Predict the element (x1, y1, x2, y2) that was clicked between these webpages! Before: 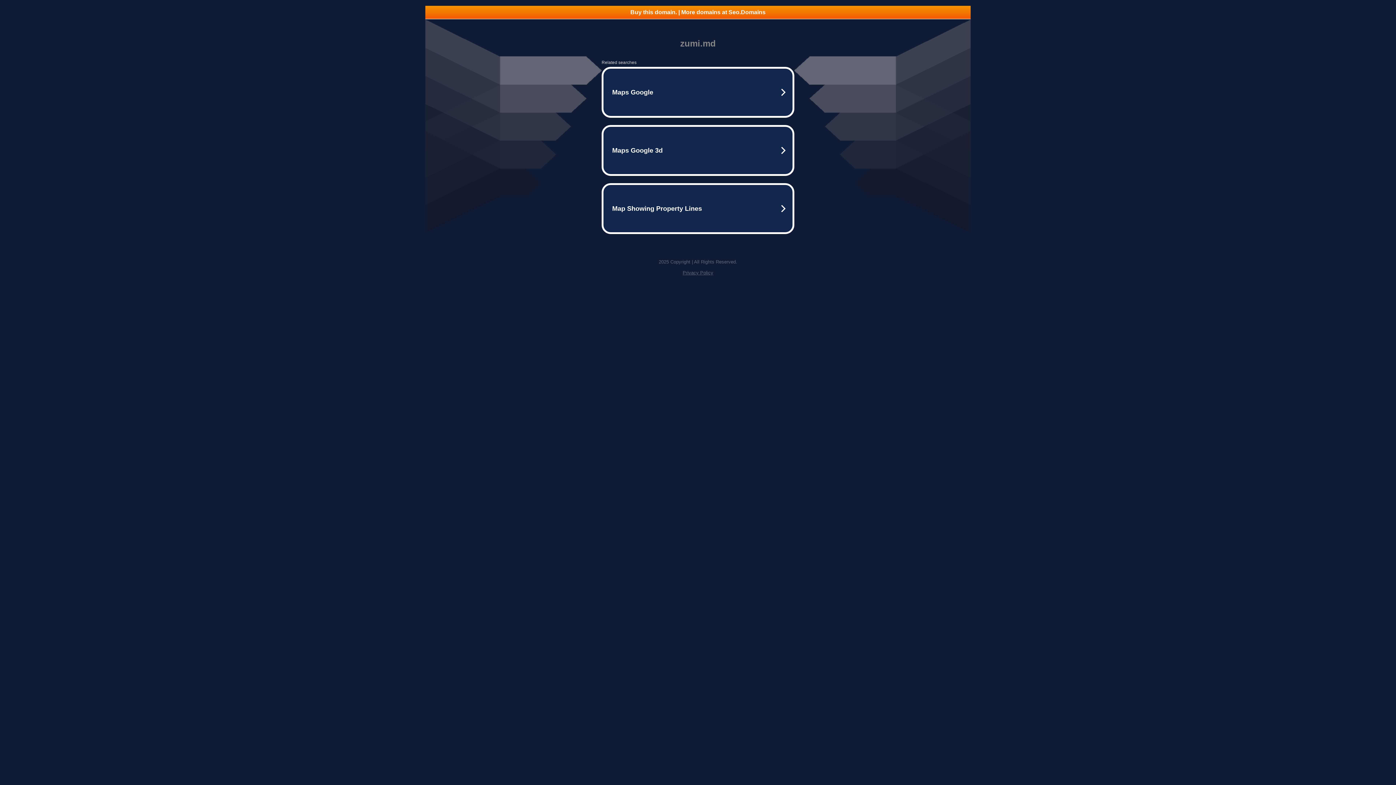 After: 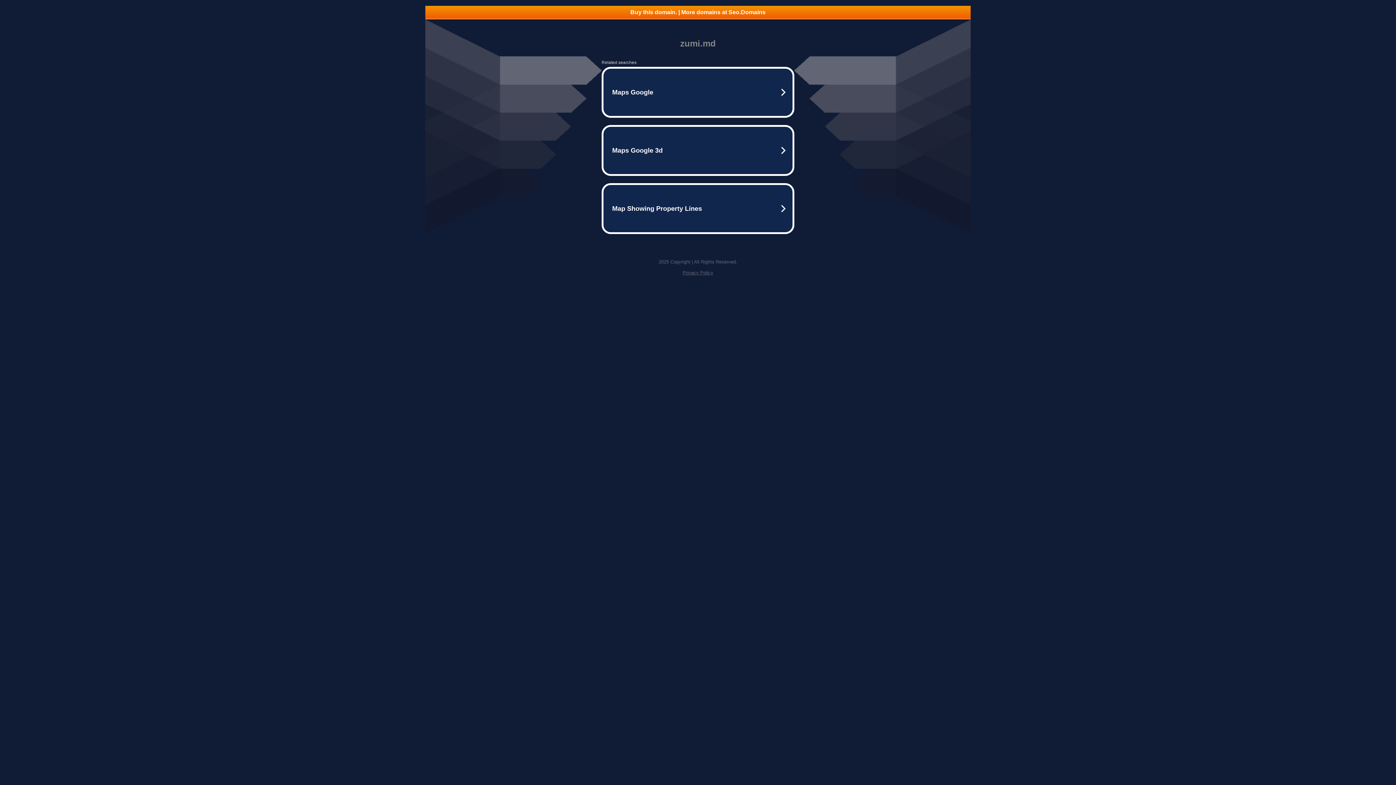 Action: label: Buy this domain. | More domains at Seo.Domains bbox: (425, 5, 970, 18)